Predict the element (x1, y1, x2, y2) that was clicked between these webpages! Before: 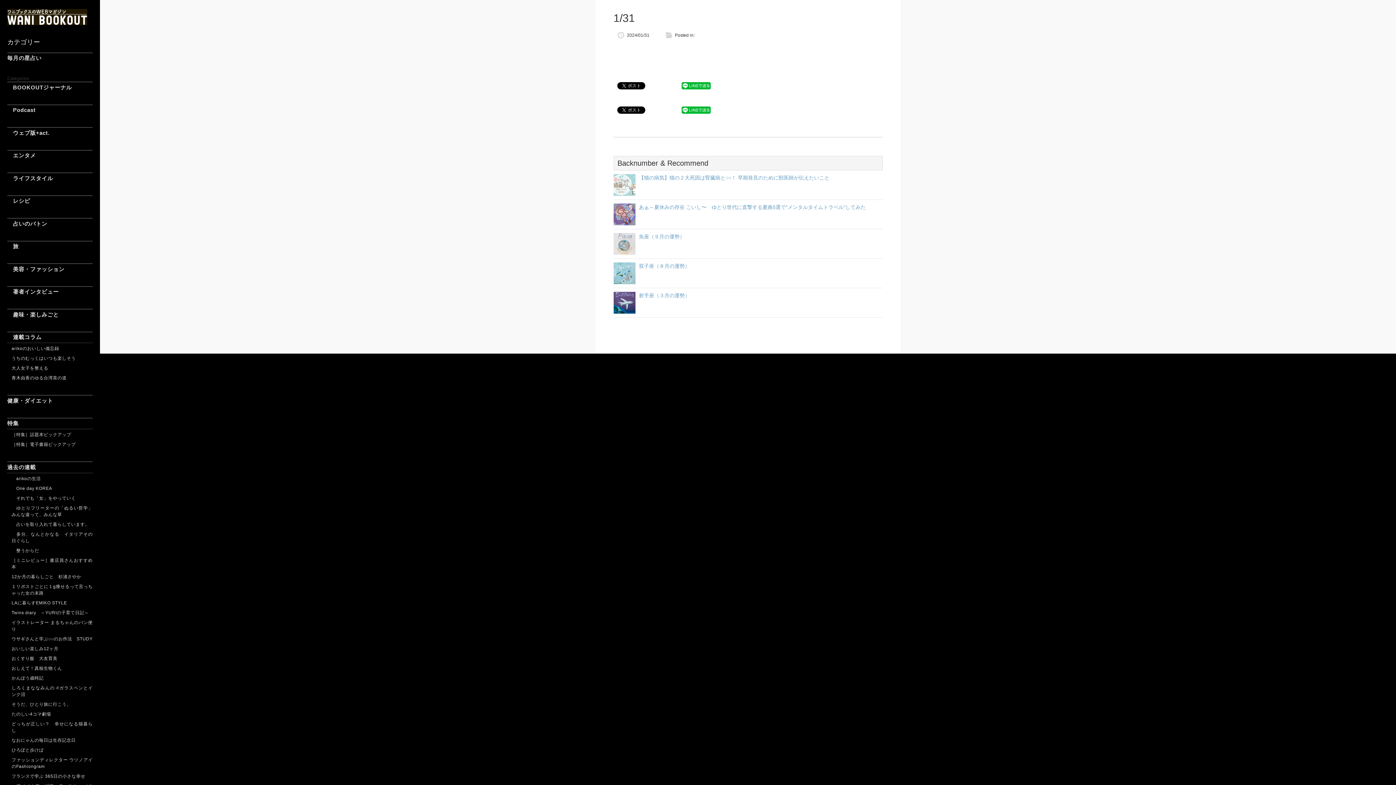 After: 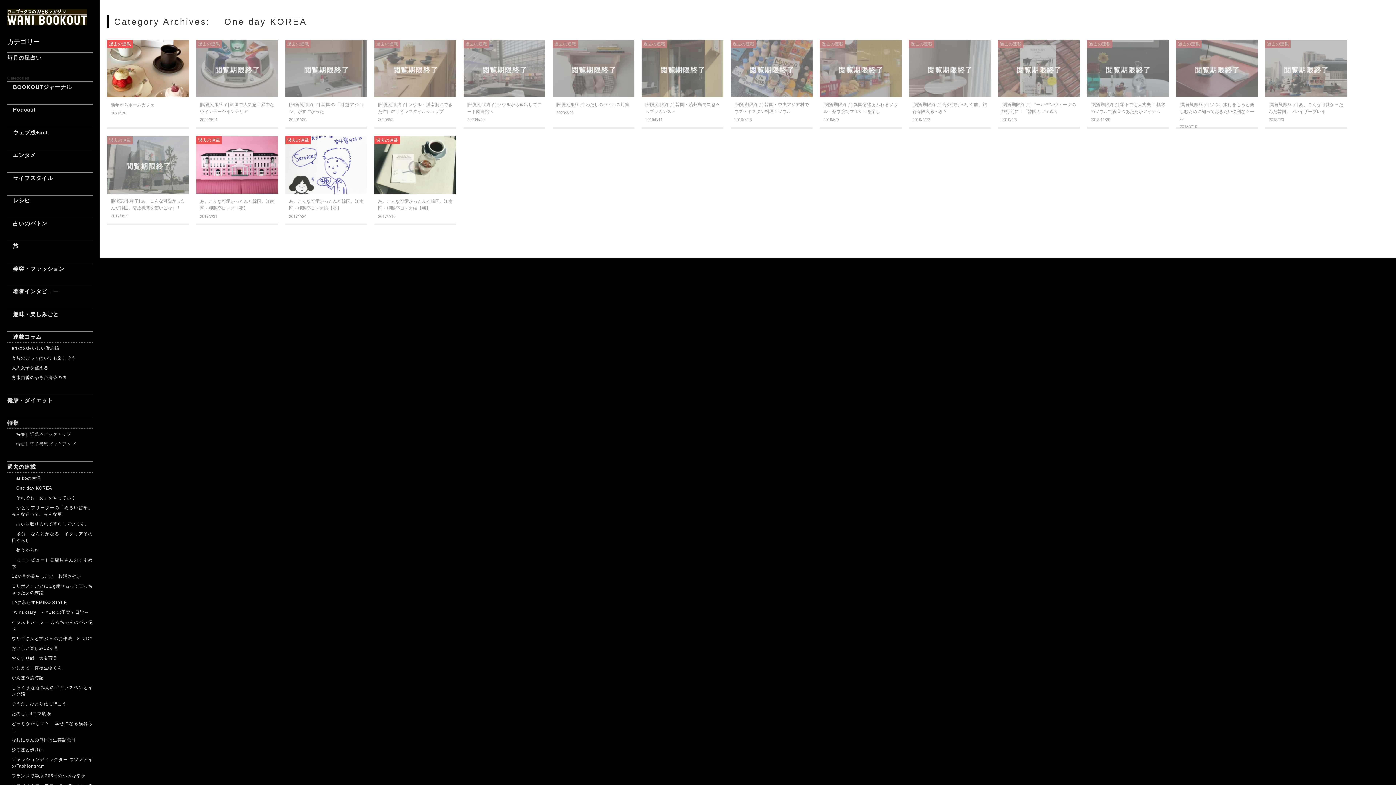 Action: label: 　One day KOREA bbox: (7, 484, 92, 494)